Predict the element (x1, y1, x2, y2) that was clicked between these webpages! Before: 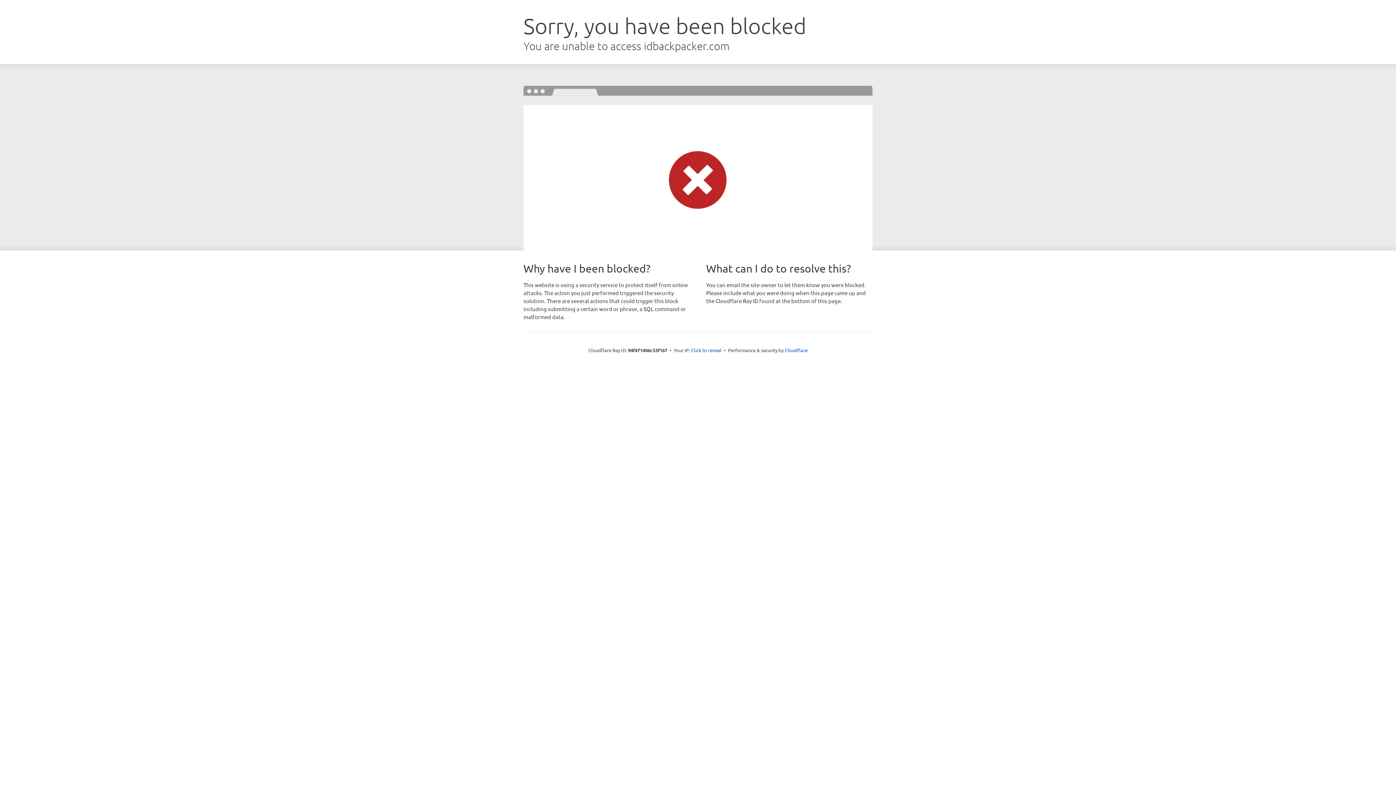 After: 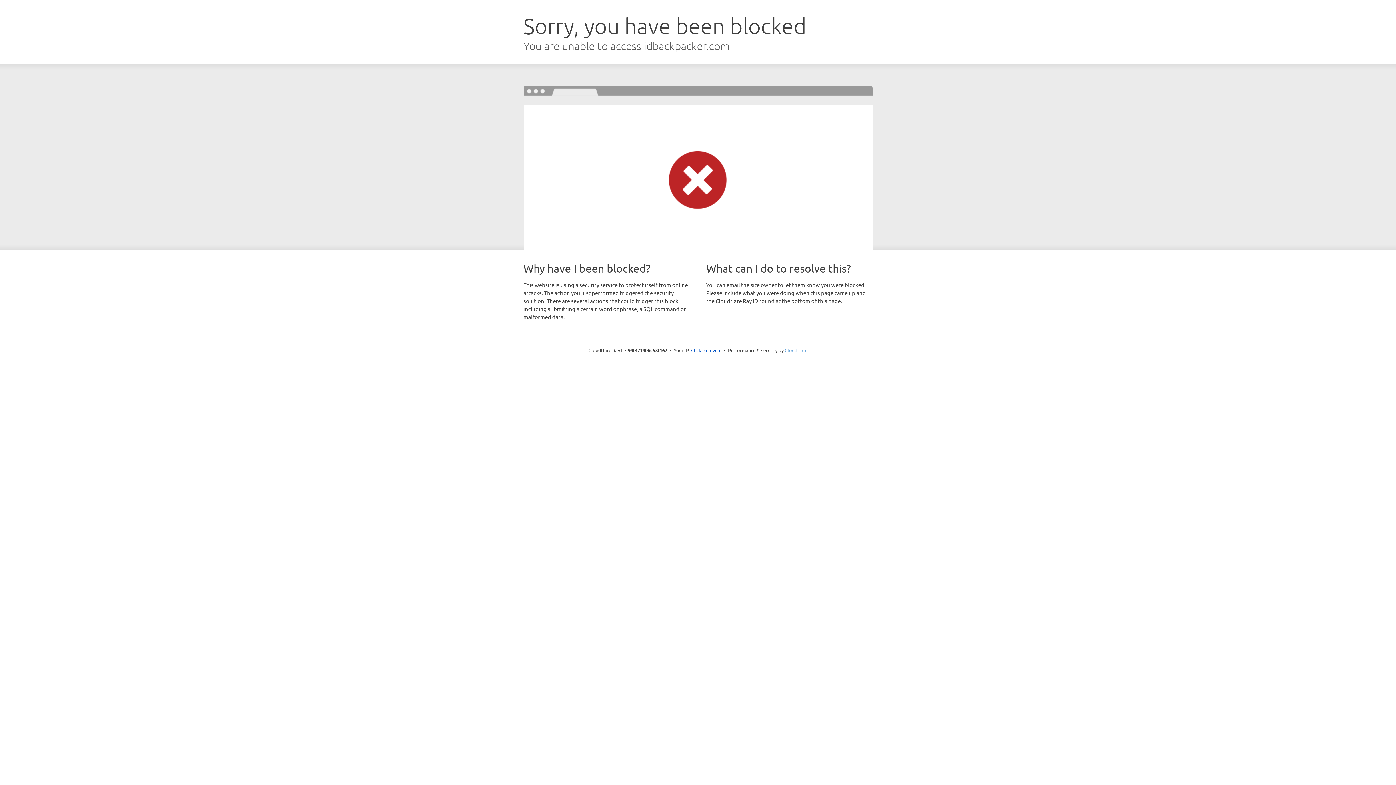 Action: label: Cloudflare bbox: (784, 347, 807, 353)